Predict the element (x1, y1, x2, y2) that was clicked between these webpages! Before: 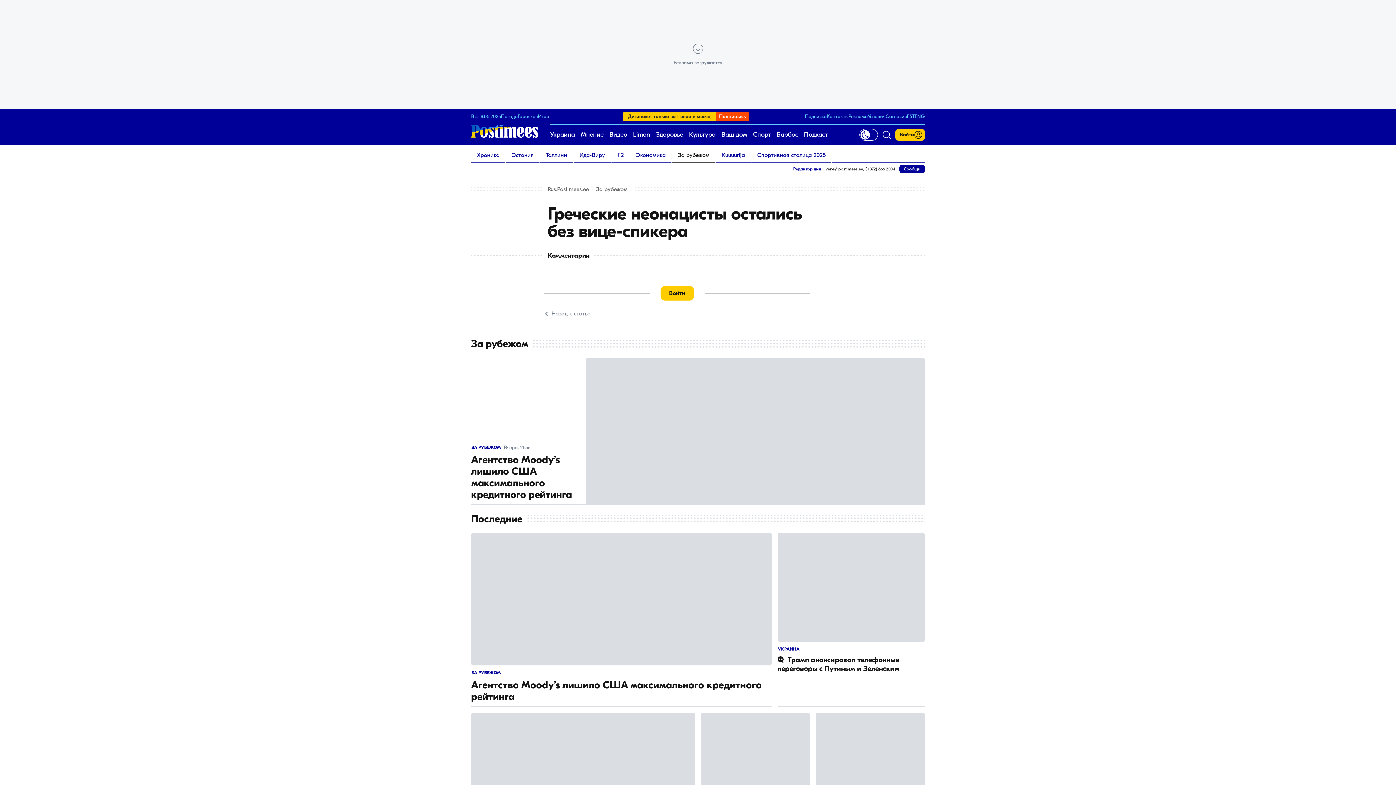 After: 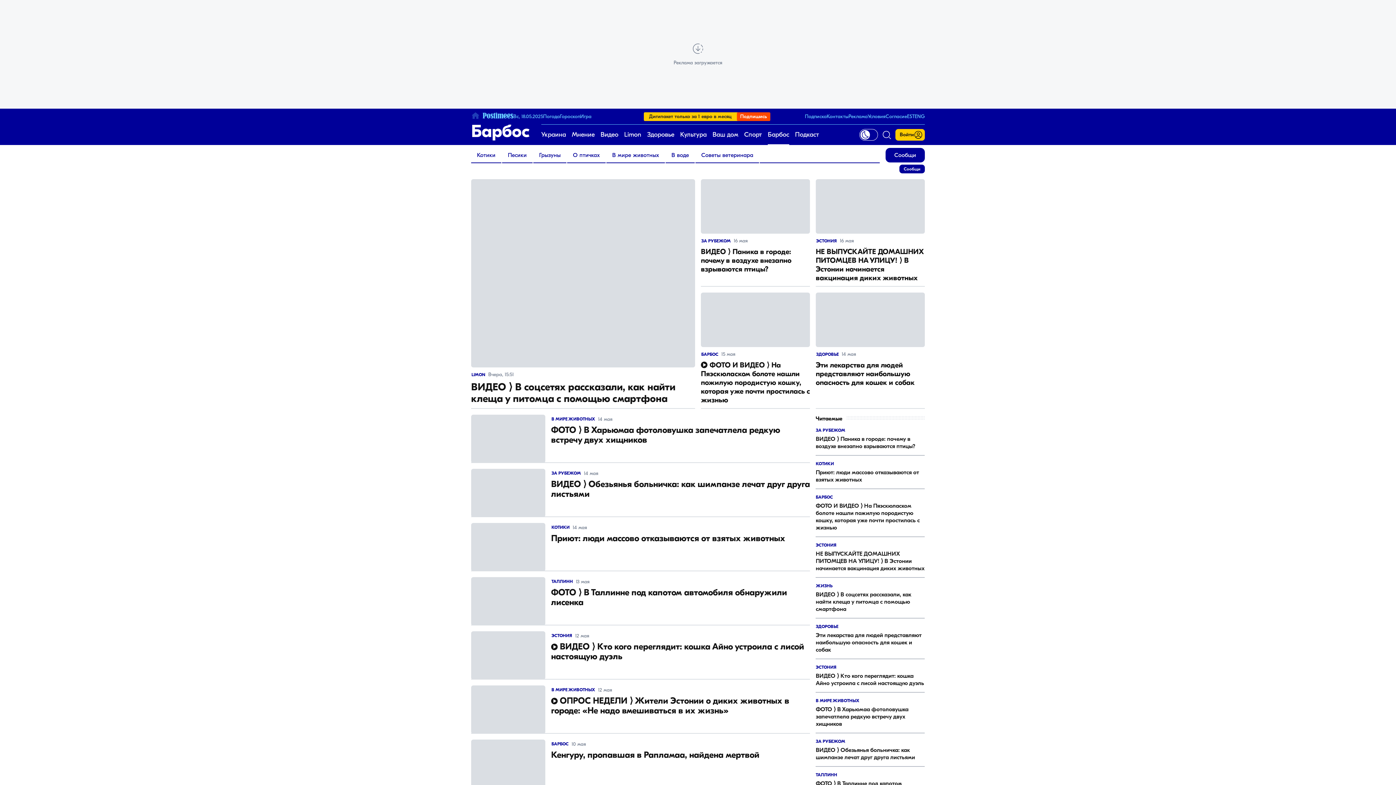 Action: label: Барбос bbox: (776, 124, 798, 145)